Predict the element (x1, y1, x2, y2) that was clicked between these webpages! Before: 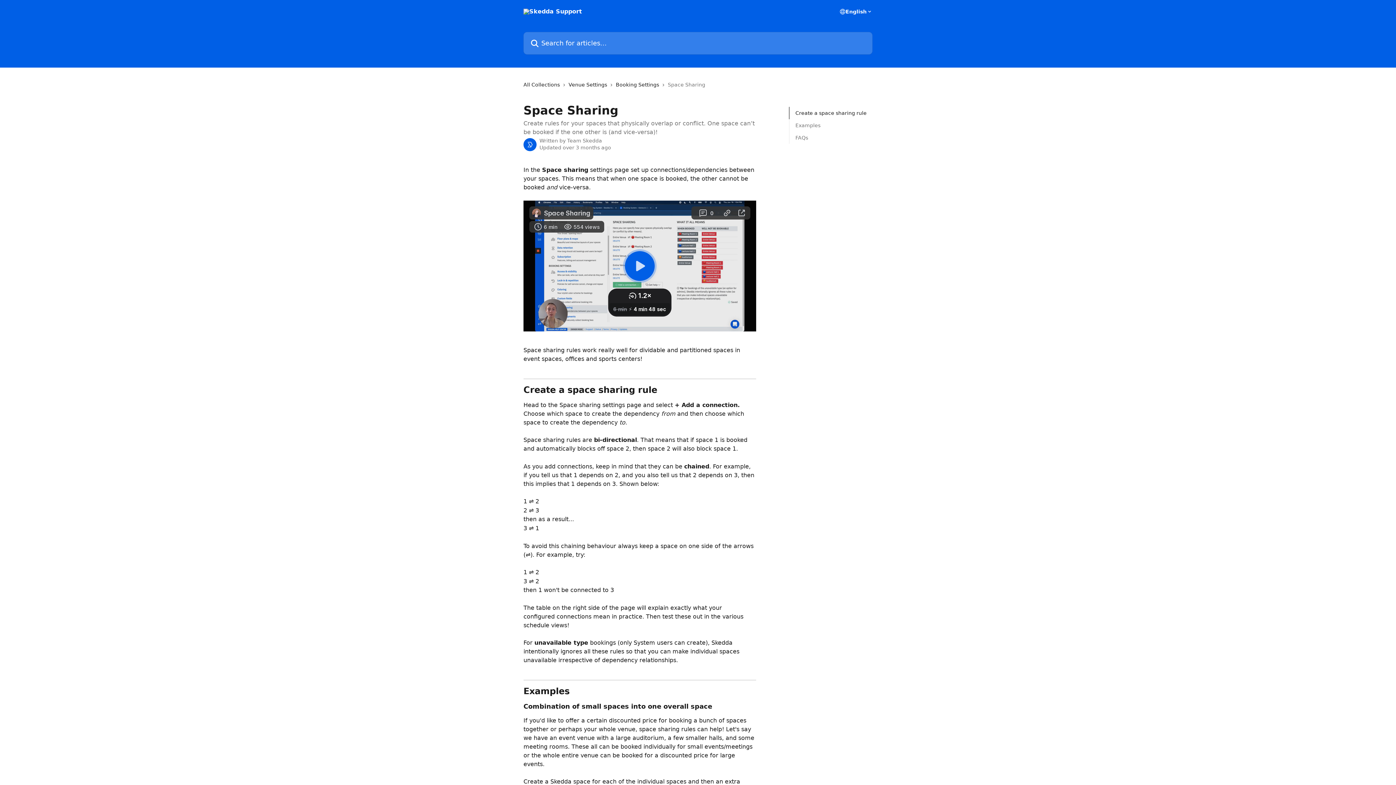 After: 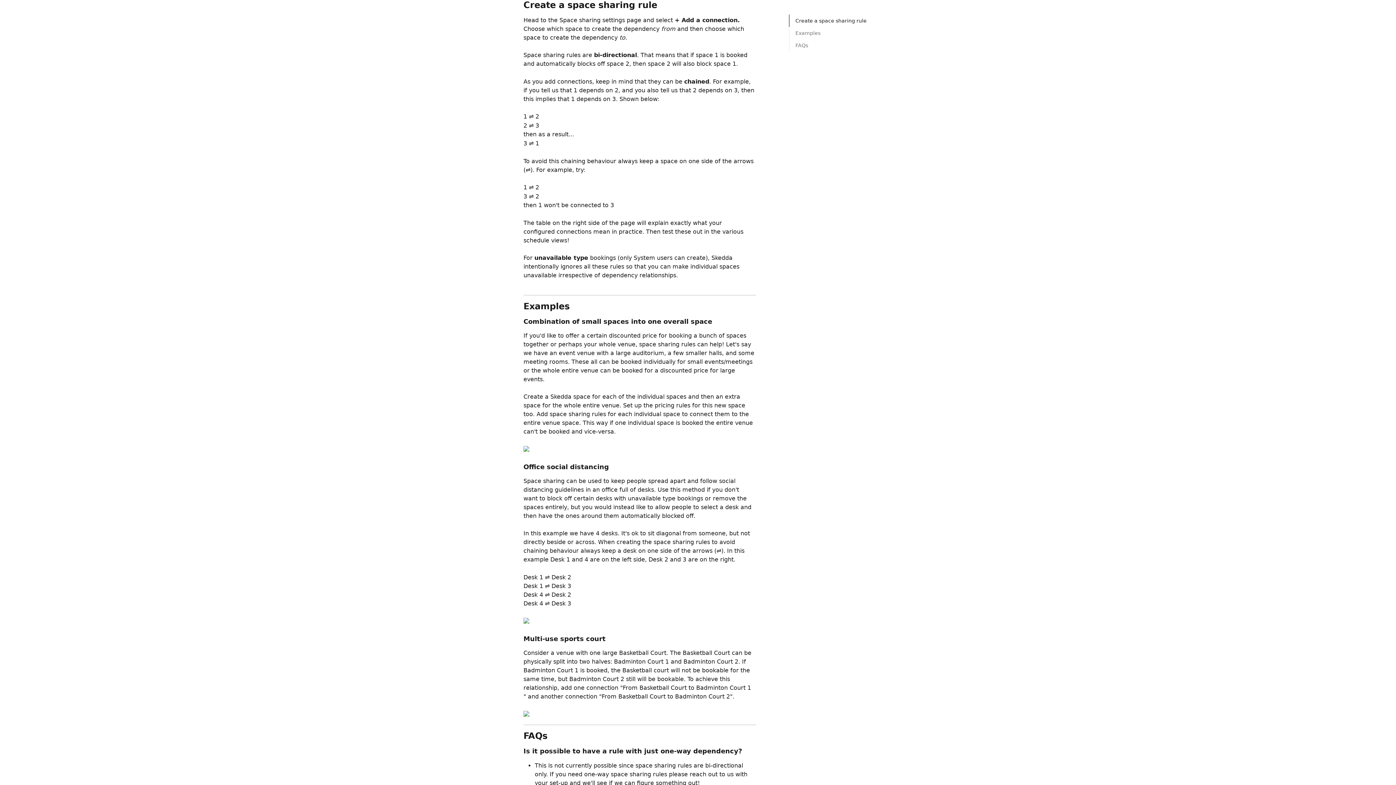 Action: bbox: (795, 109, 866, 117) label: Create a space sharing rule